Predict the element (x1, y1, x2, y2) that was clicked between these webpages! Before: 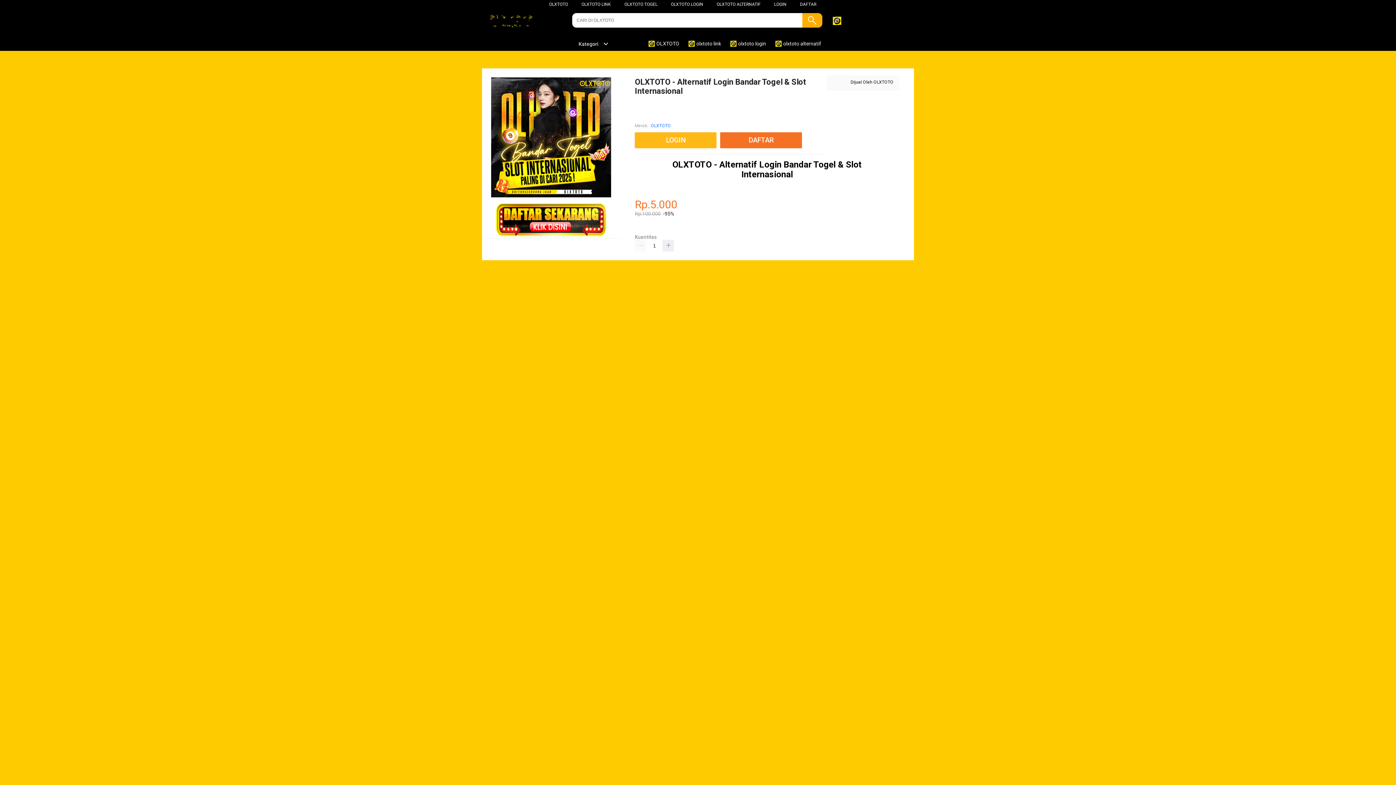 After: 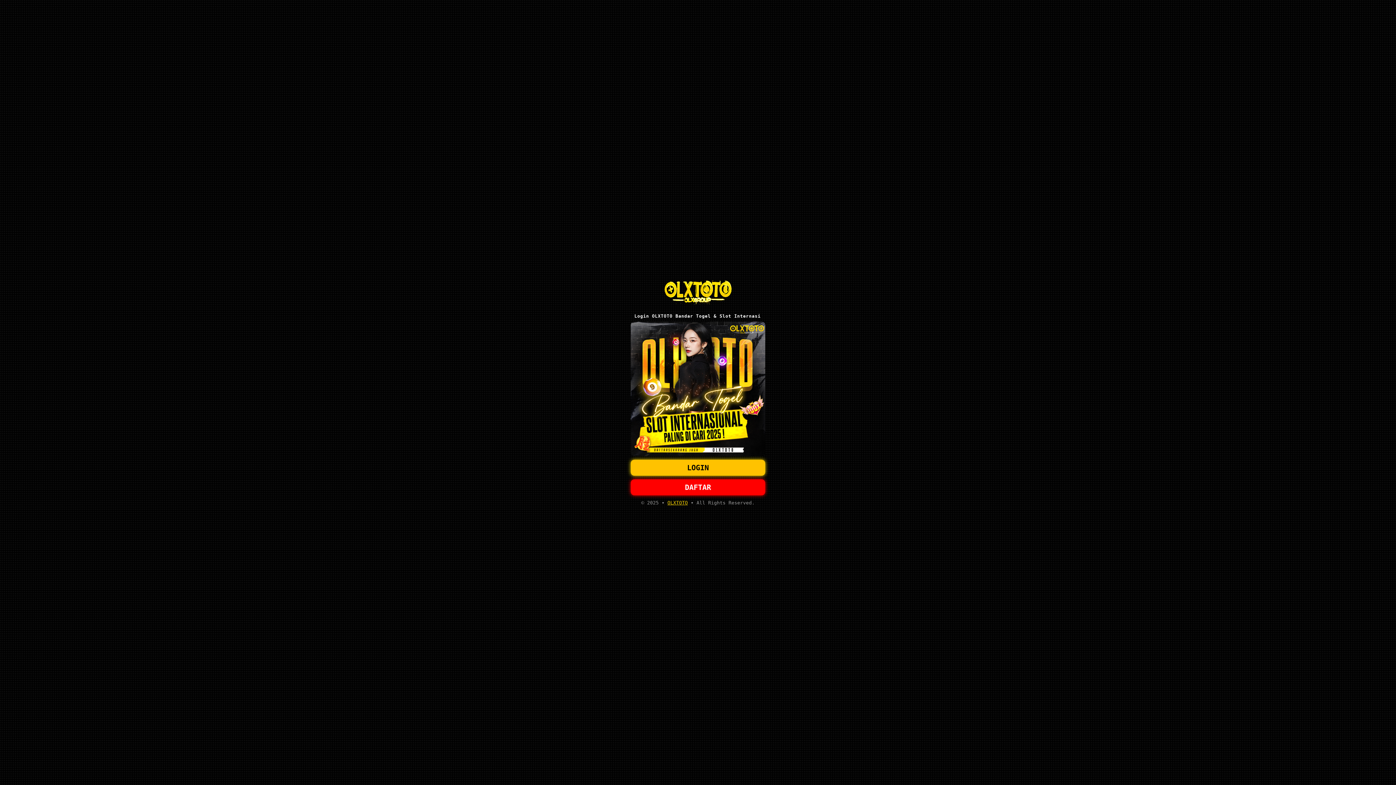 Action: label: LOGIN bbox: (774, 1, 786, 6)